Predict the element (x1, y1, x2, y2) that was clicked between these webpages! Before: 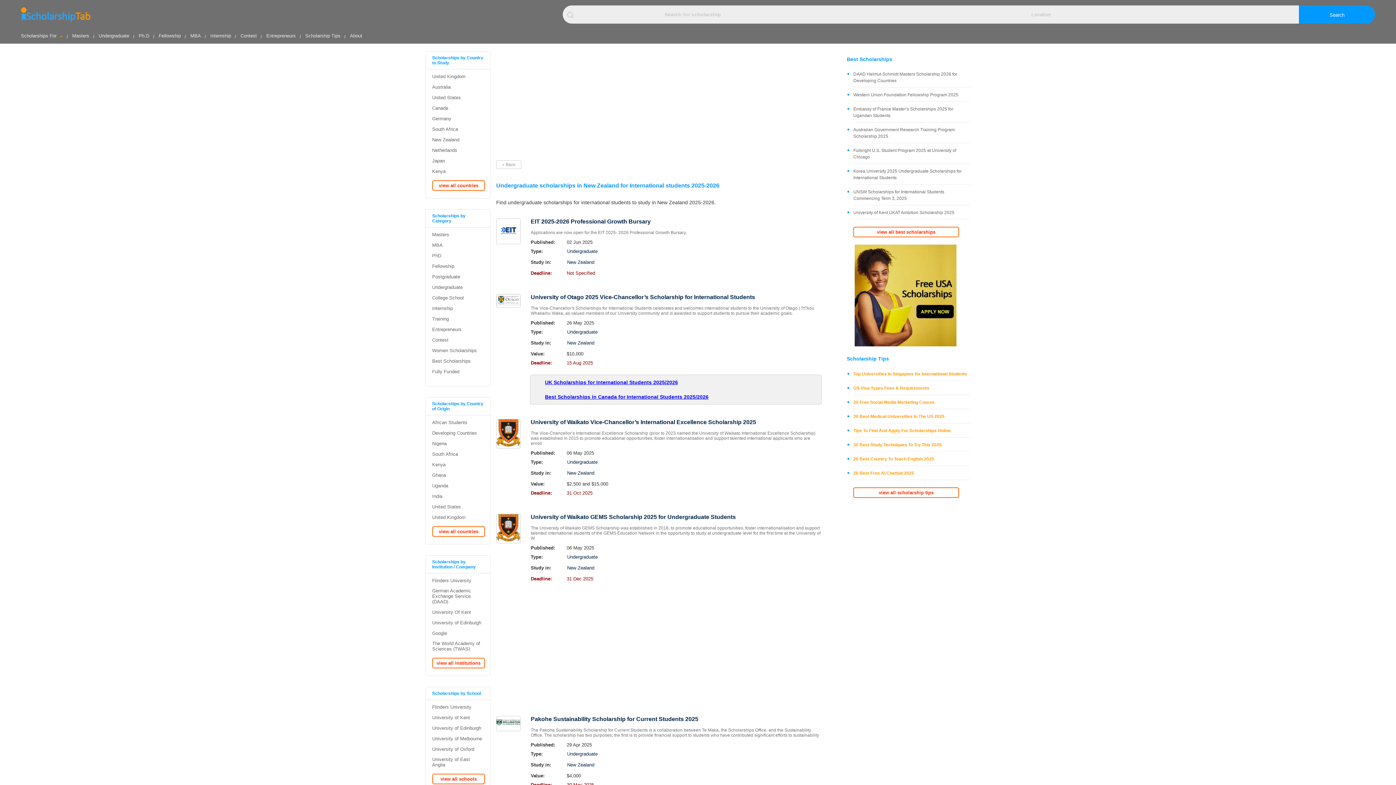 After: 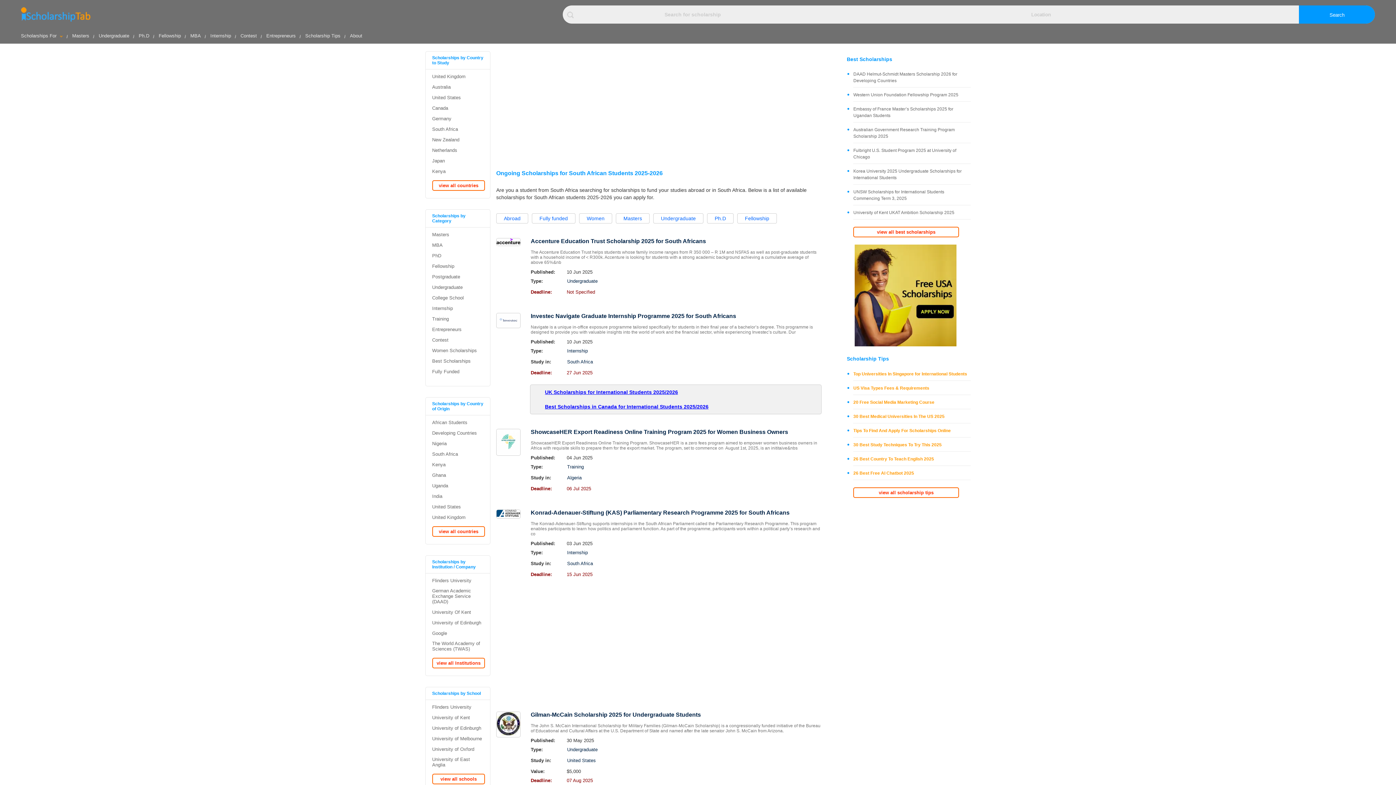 Action: bbox: (432, 451, 458, 457) label: South Africa